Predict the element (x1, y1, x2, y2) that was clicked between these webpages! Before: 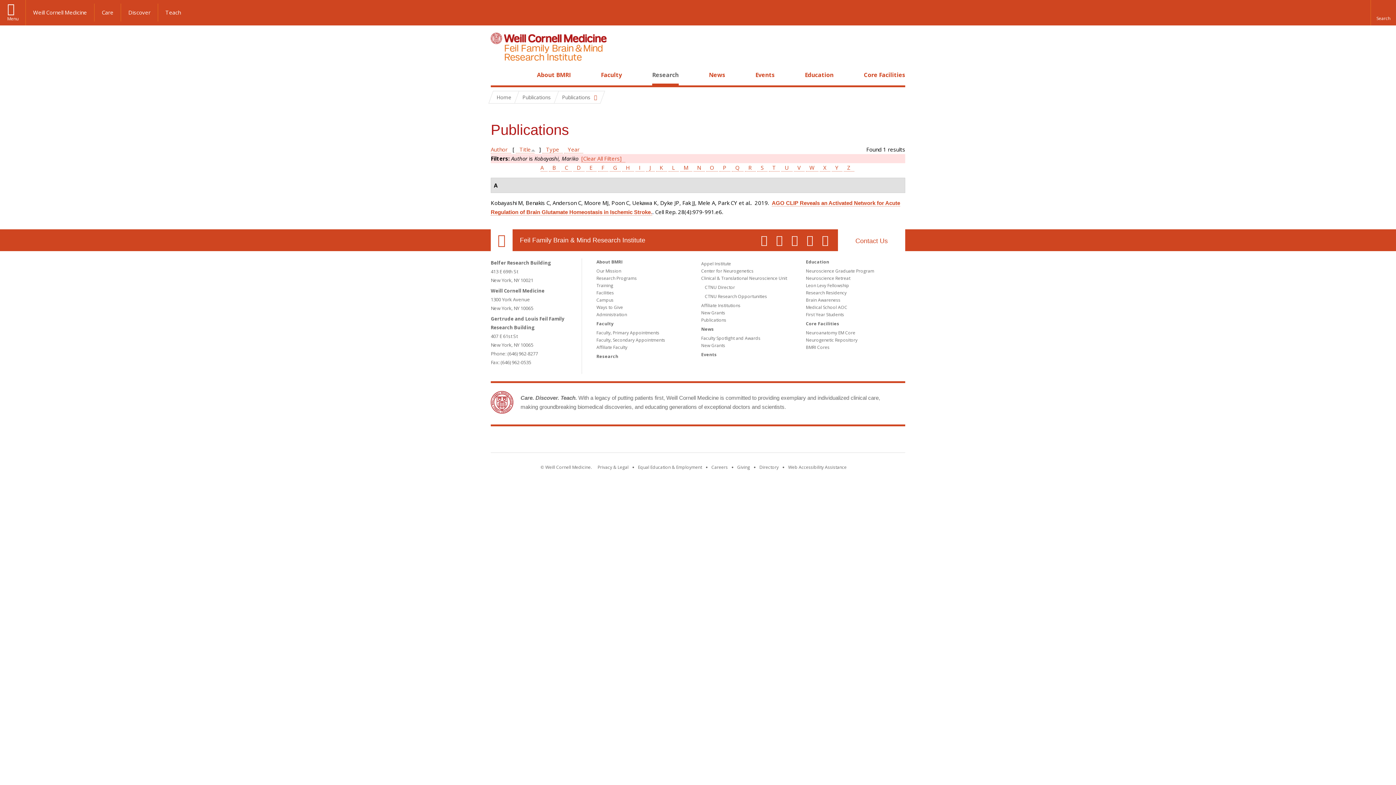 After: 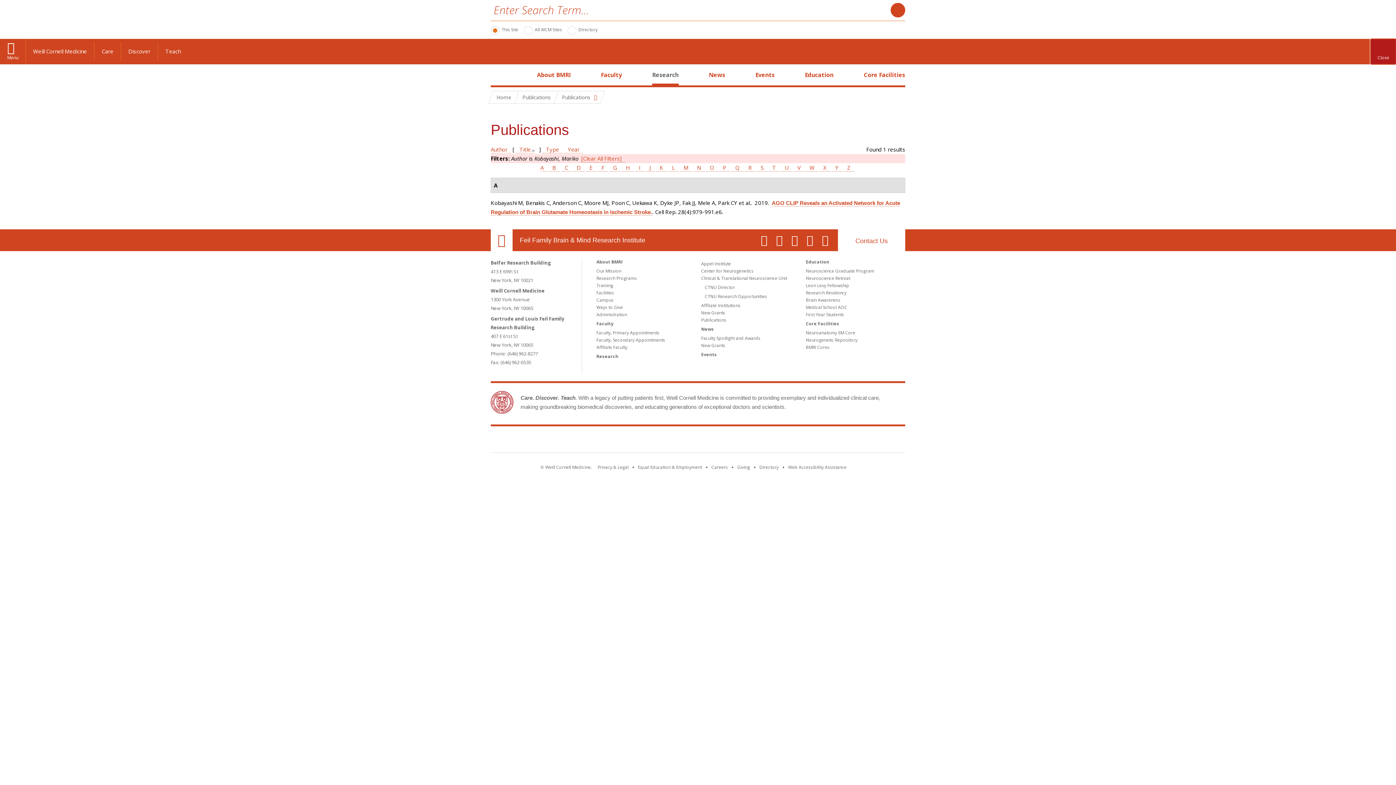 Action: label: Reveal search bar bbox: (1370, 0, 1396, 25)